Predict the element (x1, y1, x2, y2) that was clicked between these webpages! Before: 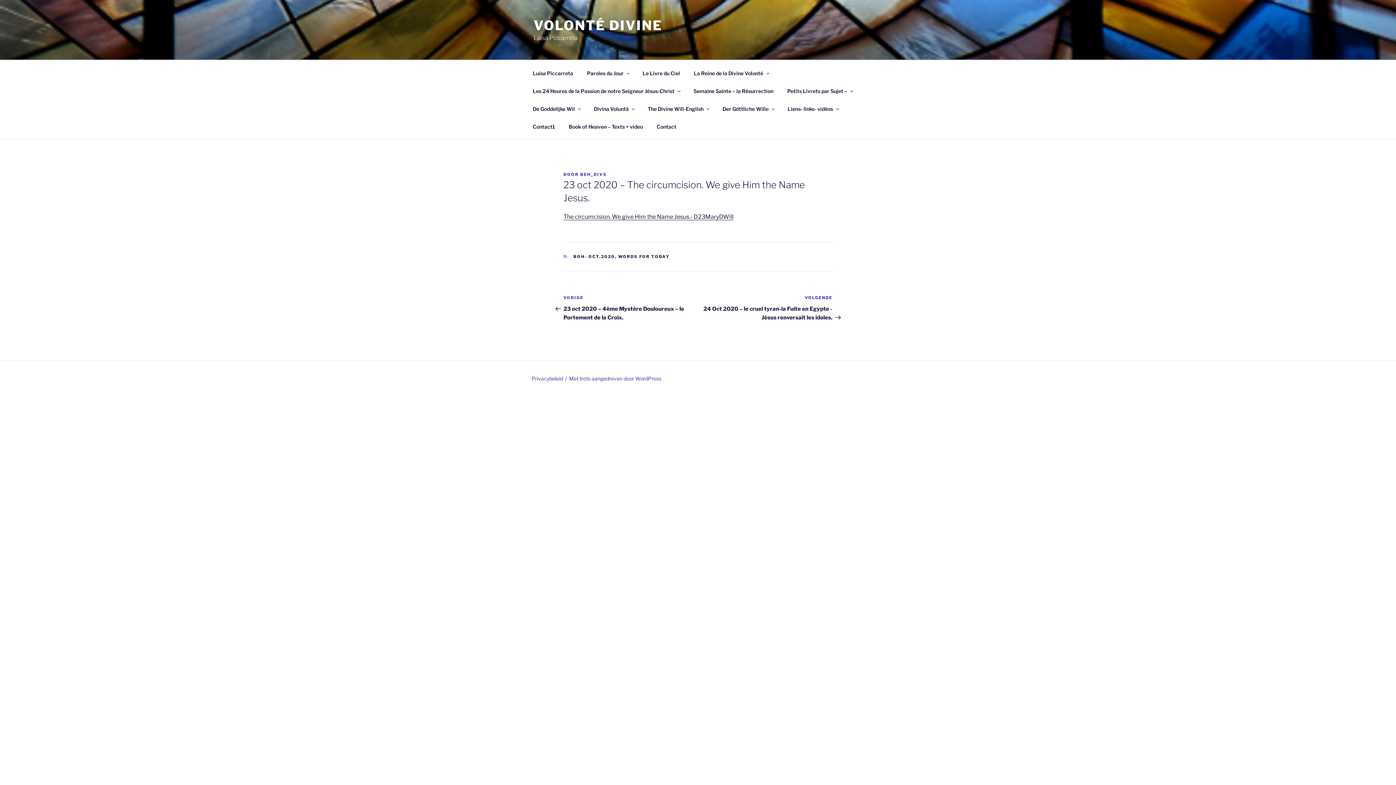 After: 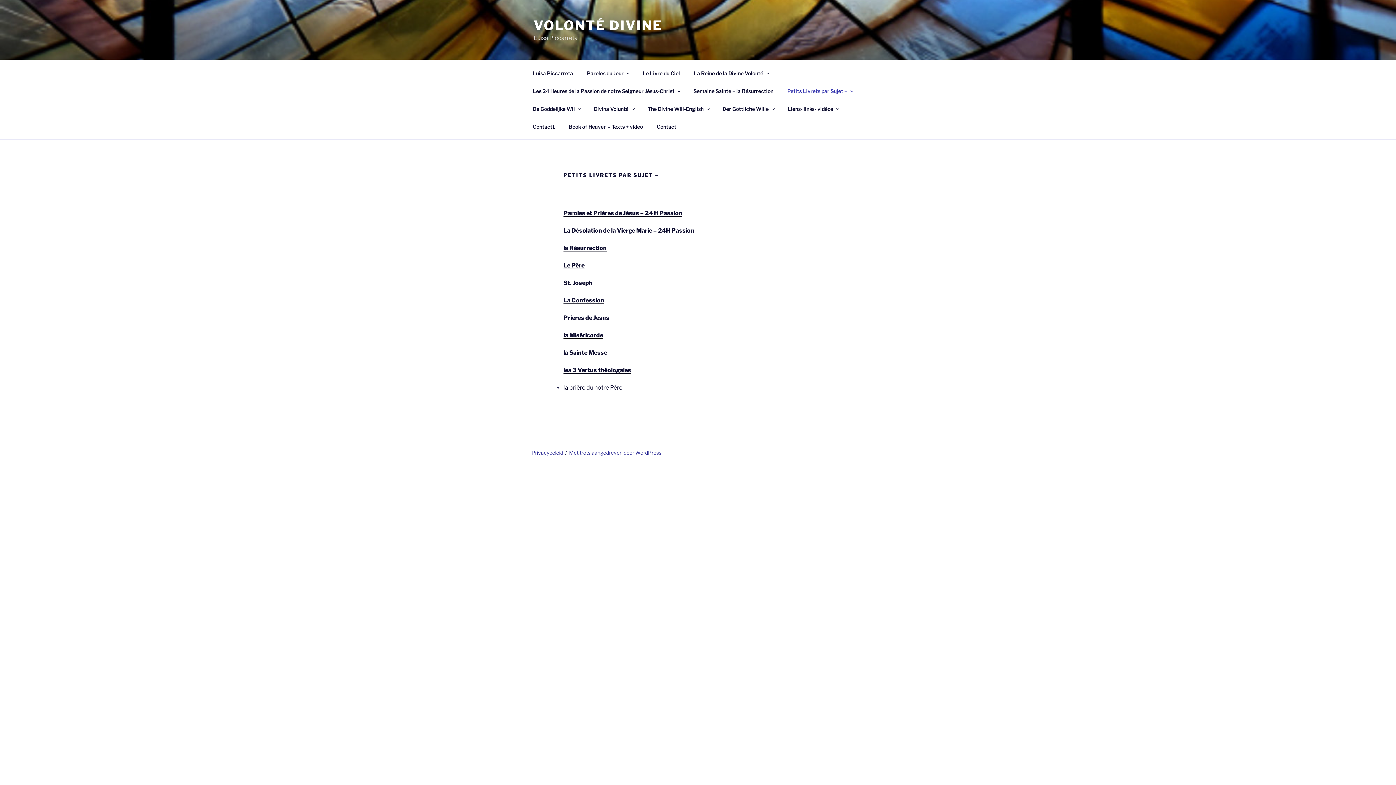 Action: bbox: (781, 82, 858, 99) label: Petits Livrets par Sujet –